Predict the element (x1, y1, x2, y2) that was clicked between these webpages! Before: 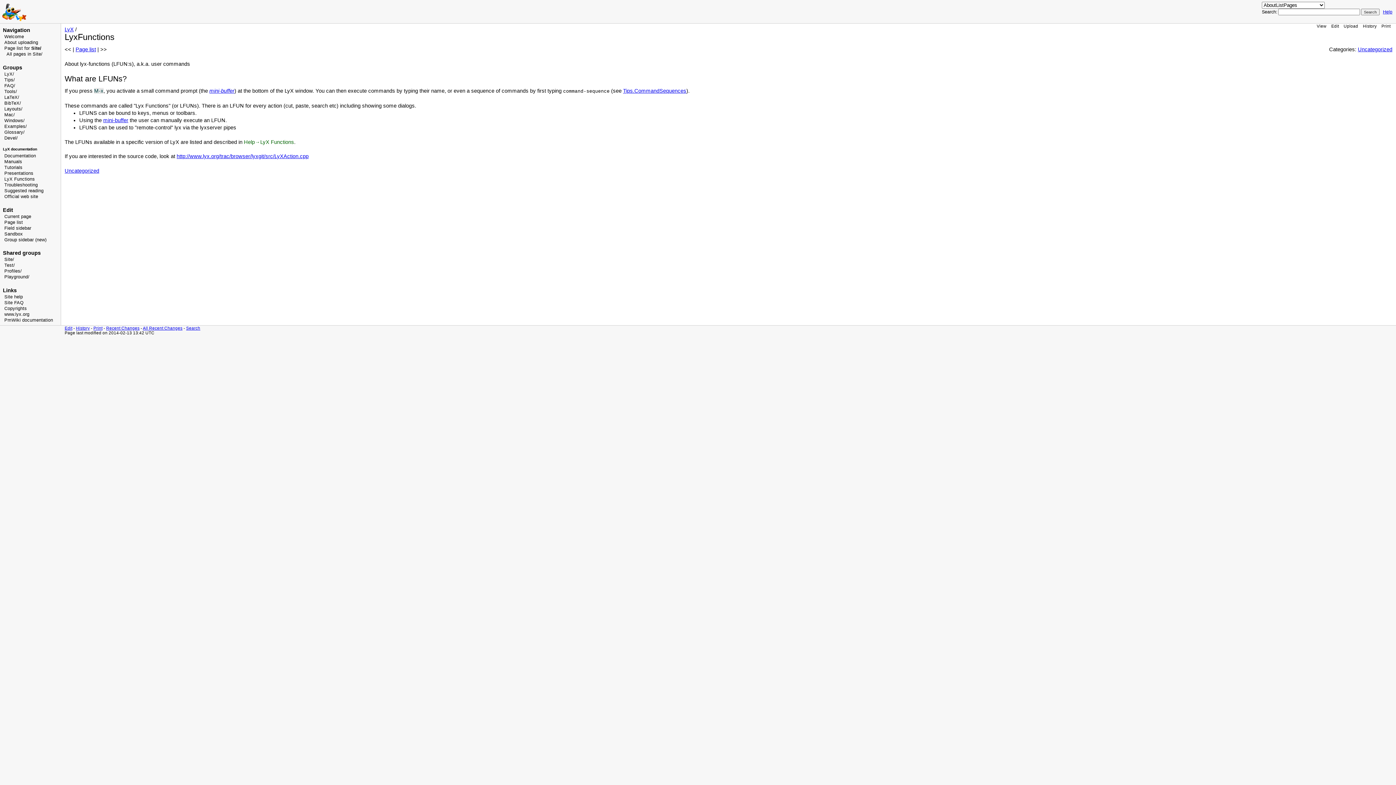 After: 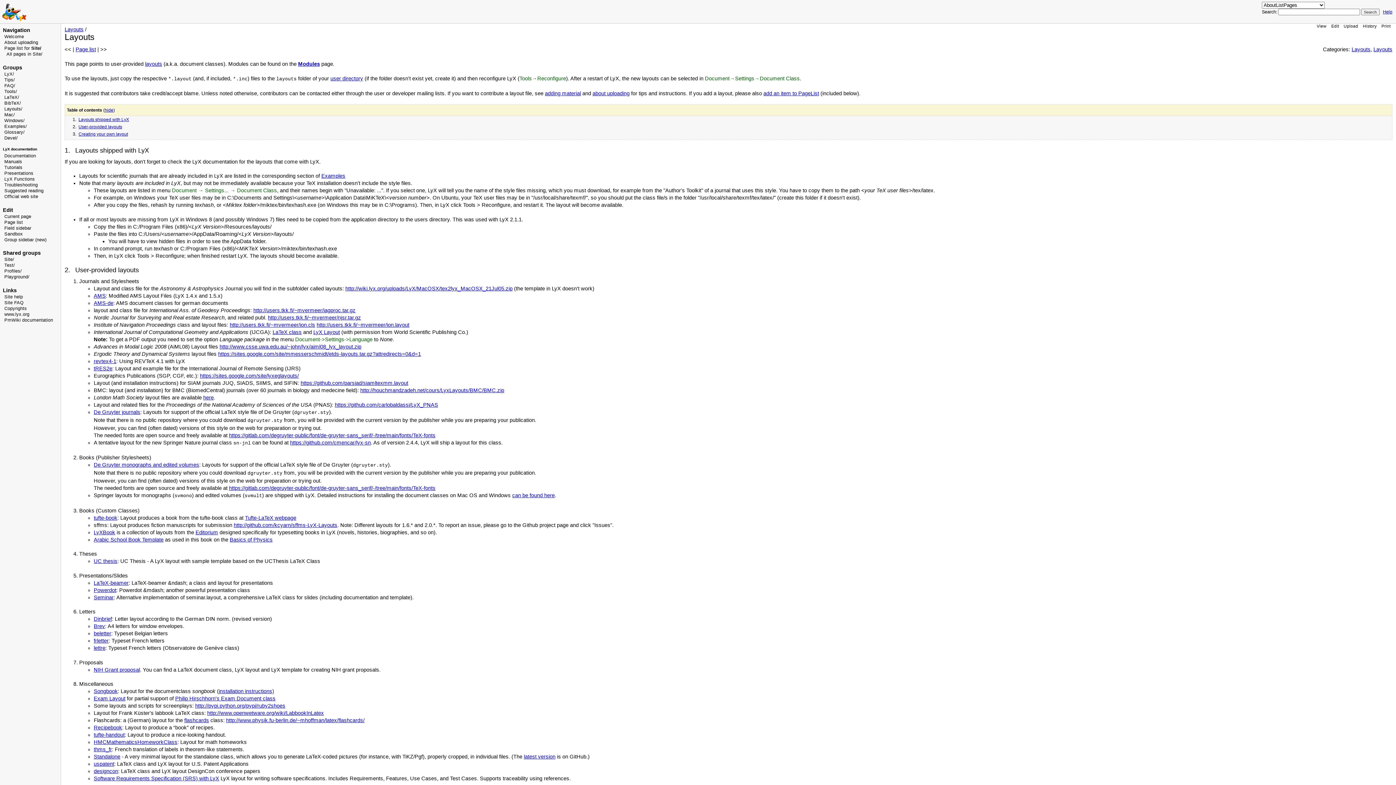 Action: label: Layouts/ bbox: (4, 106, 22, 111)